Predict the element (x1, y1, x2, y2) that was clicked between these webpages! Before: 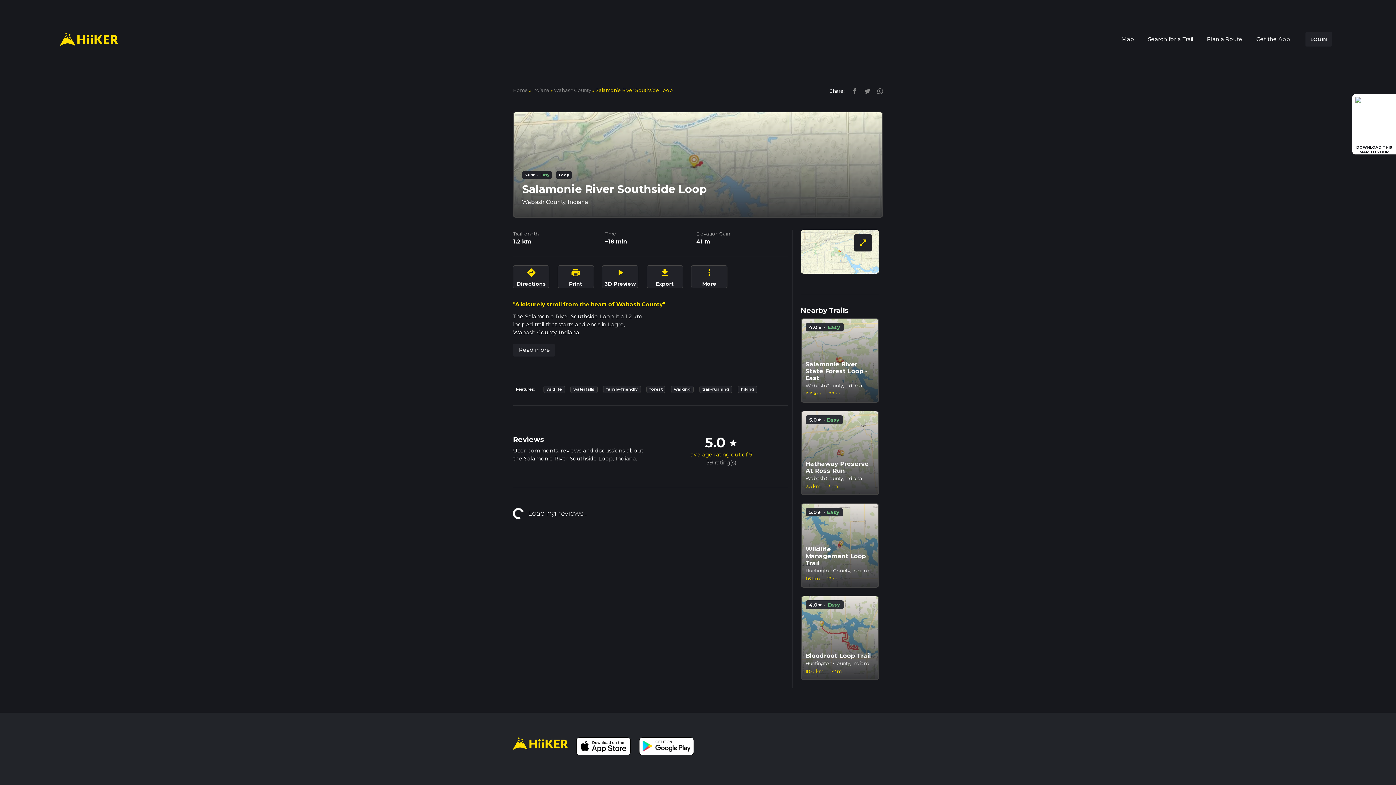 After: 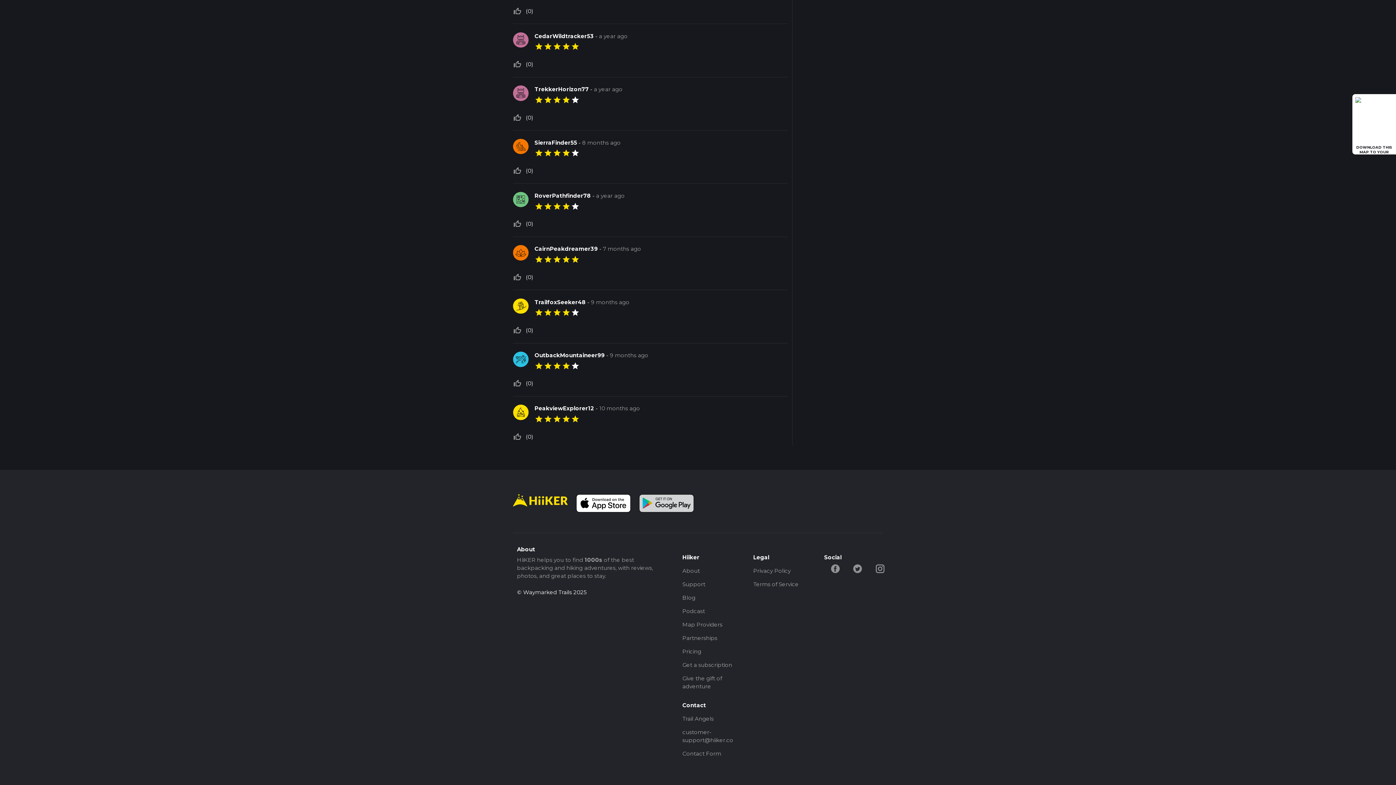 Action: bbox: (639, 742, 696, 749)